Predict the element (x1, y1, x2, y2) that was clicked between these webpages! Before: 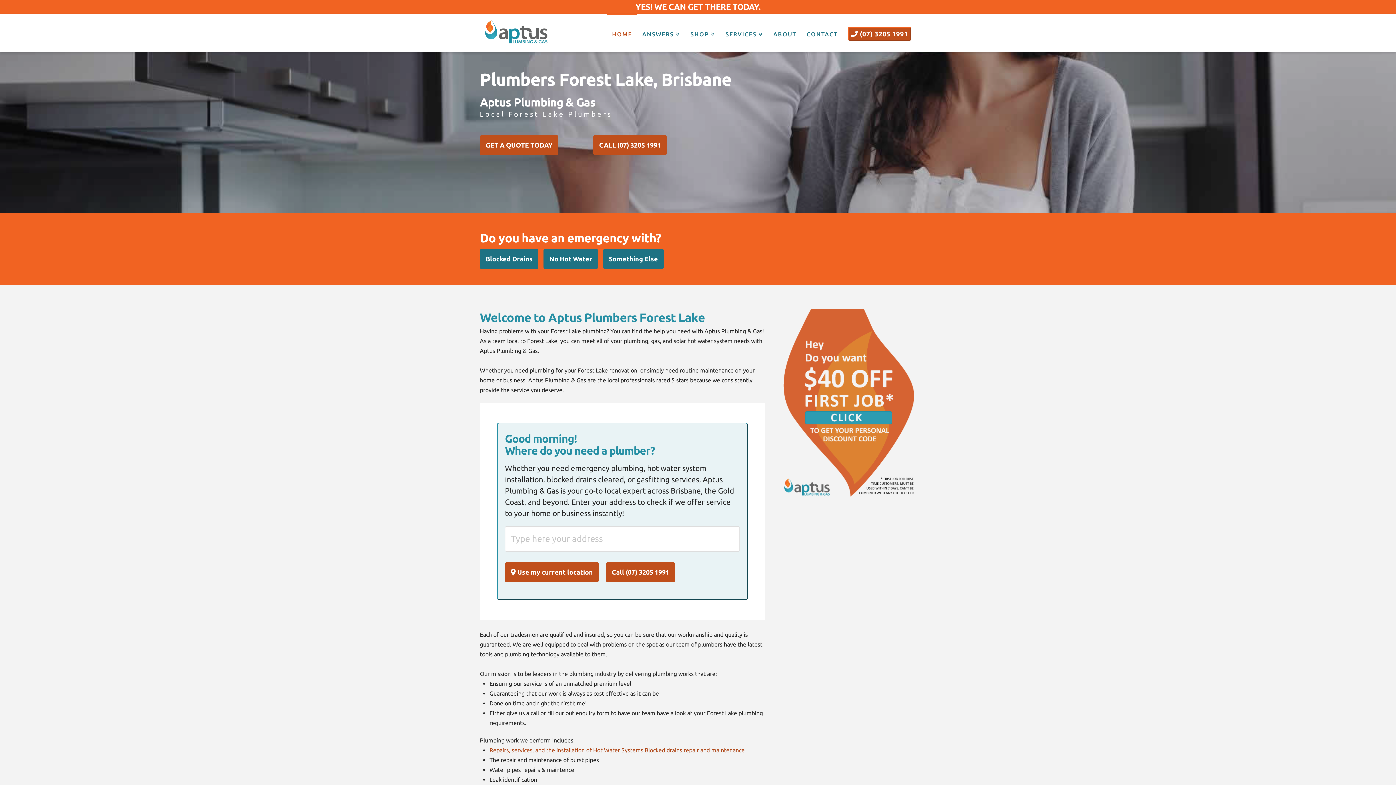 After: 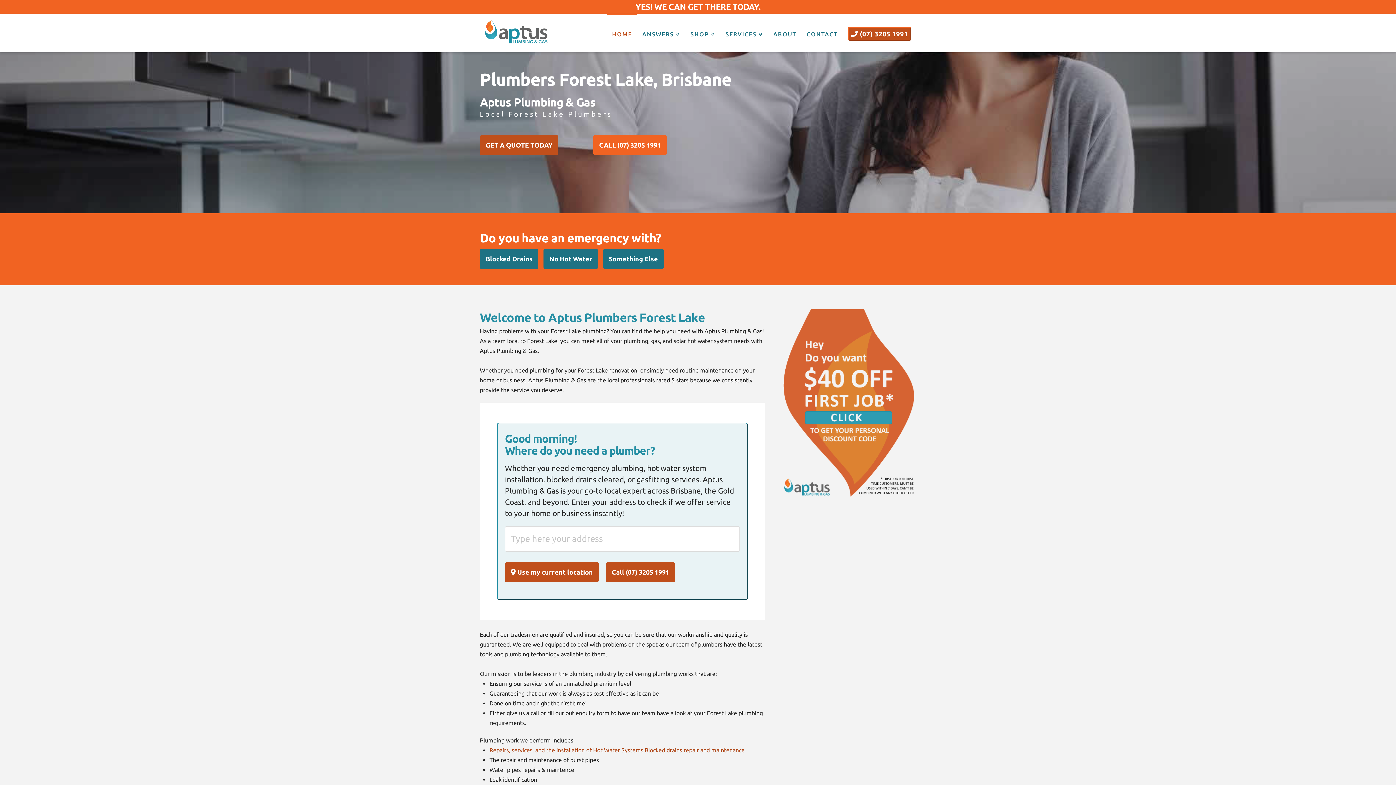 Action: label: CALL (07) 3205 1991 bbox: (593, 135, 666, 155)